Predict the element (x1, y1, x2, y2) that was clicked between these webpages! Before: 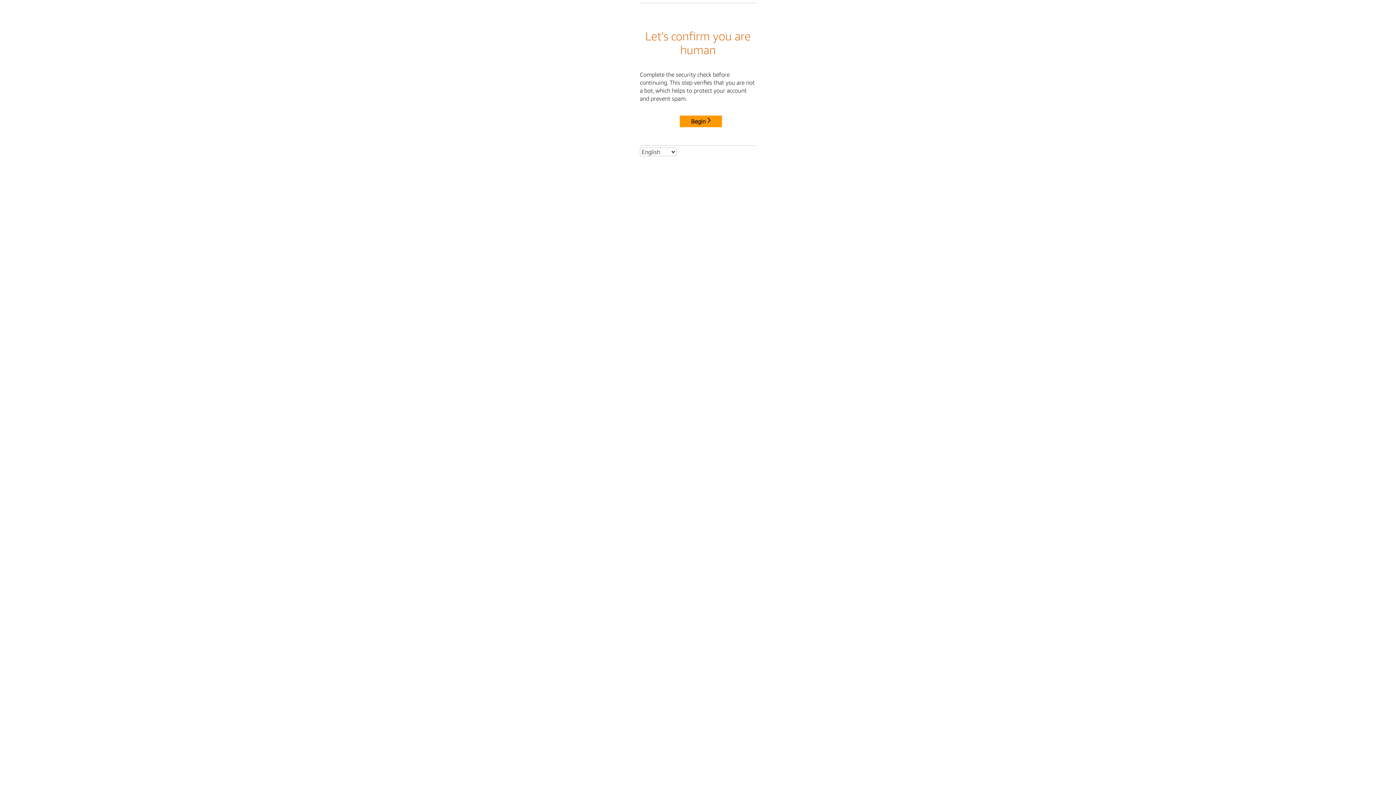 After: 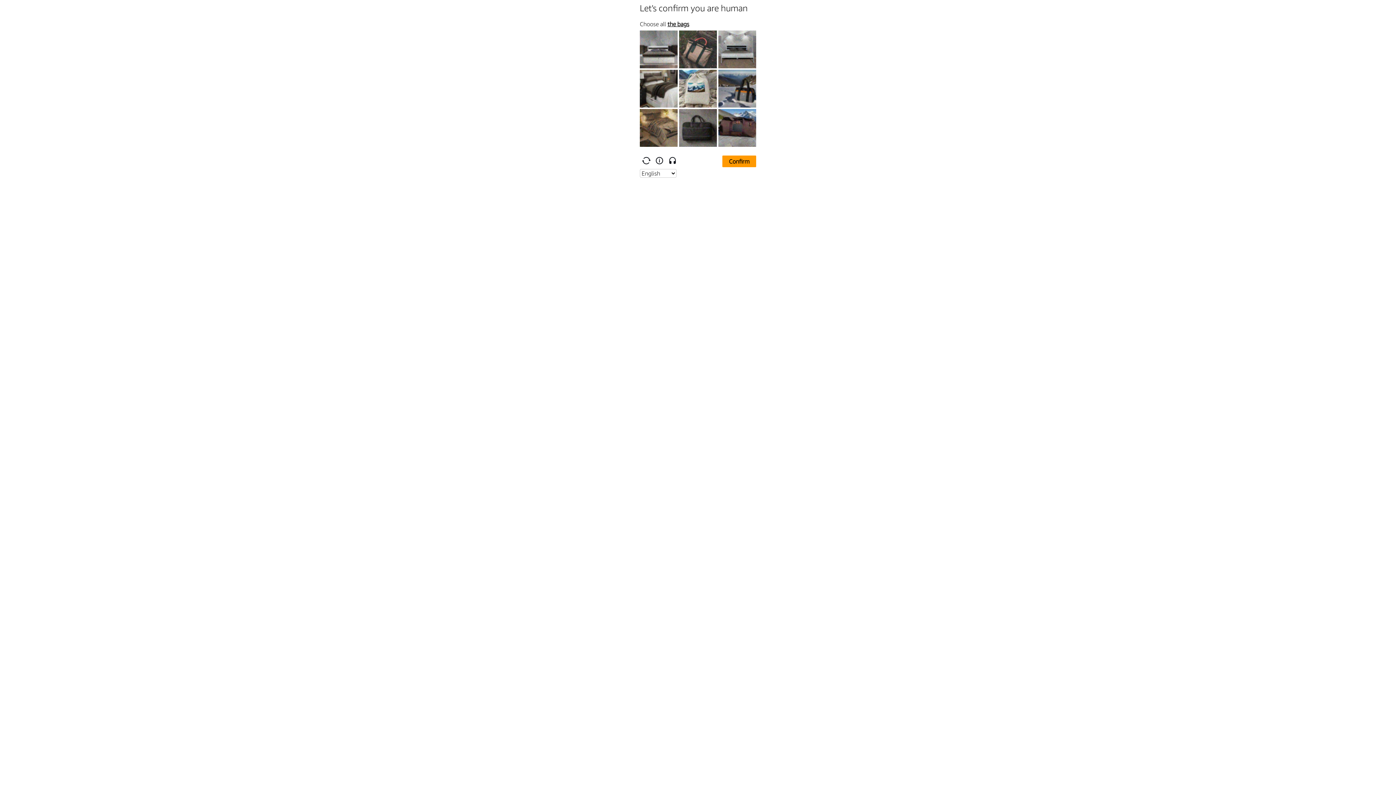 Action: bbox: (680, 115, 722, 127) label: Begin